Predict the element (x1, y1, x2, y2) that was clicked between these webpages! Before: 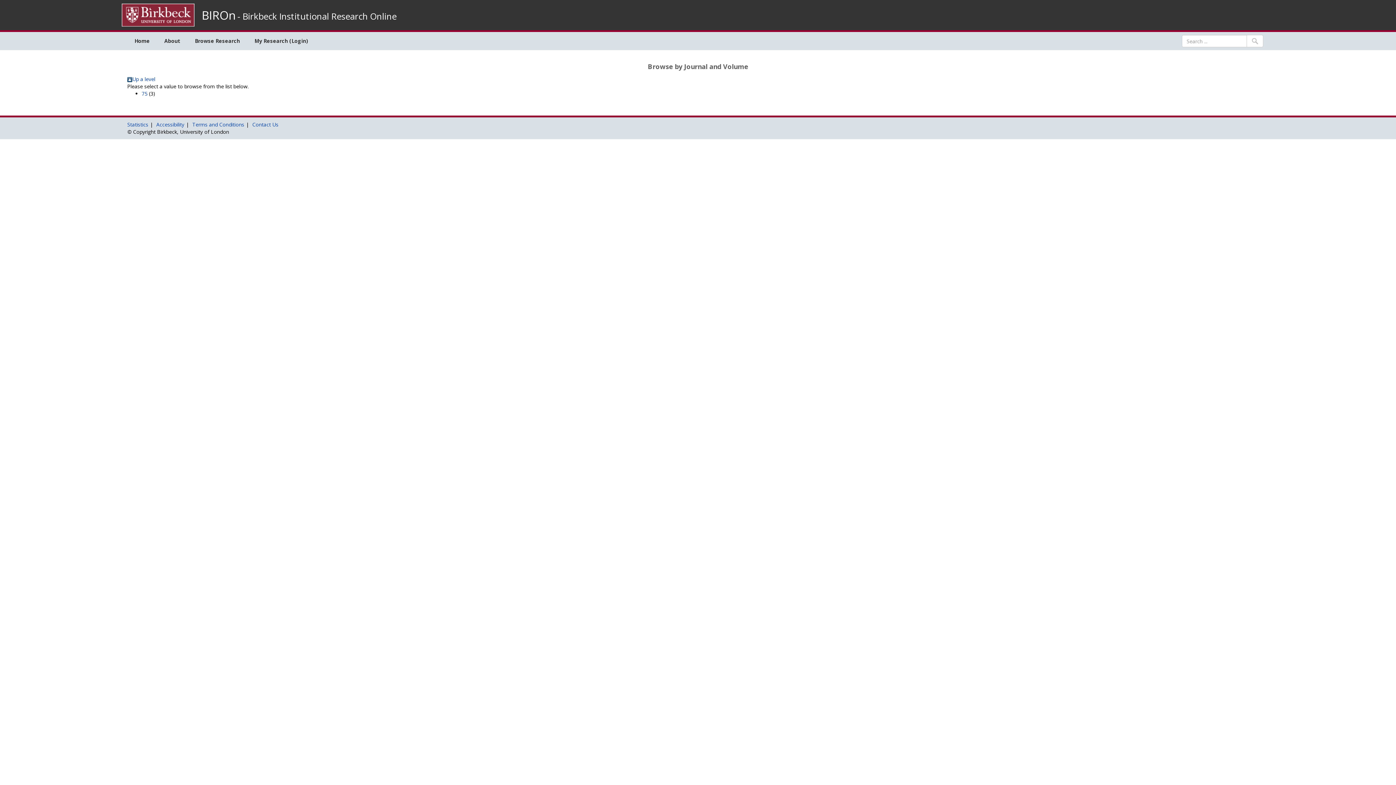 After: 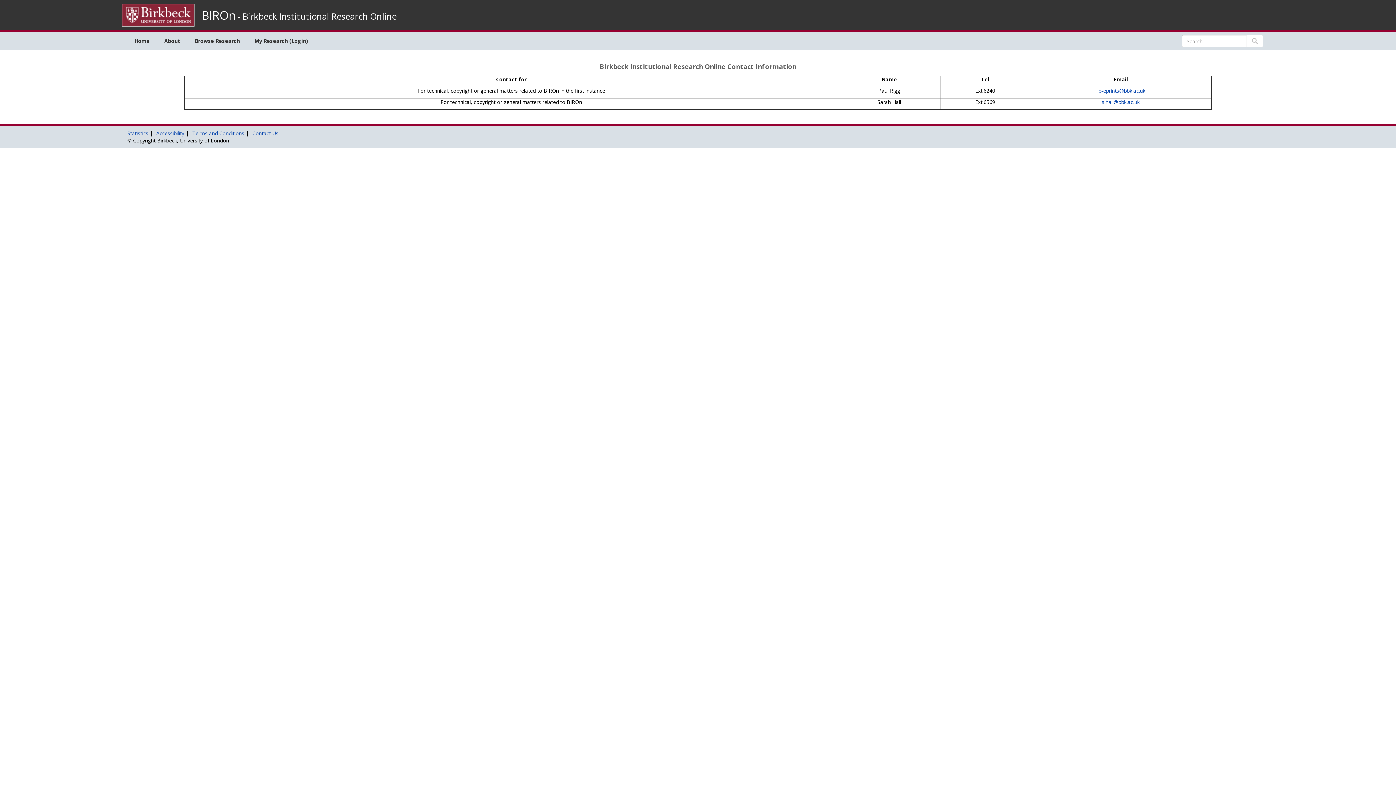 Action: bbox: (252, 121, 278, 128) label: Contact Us